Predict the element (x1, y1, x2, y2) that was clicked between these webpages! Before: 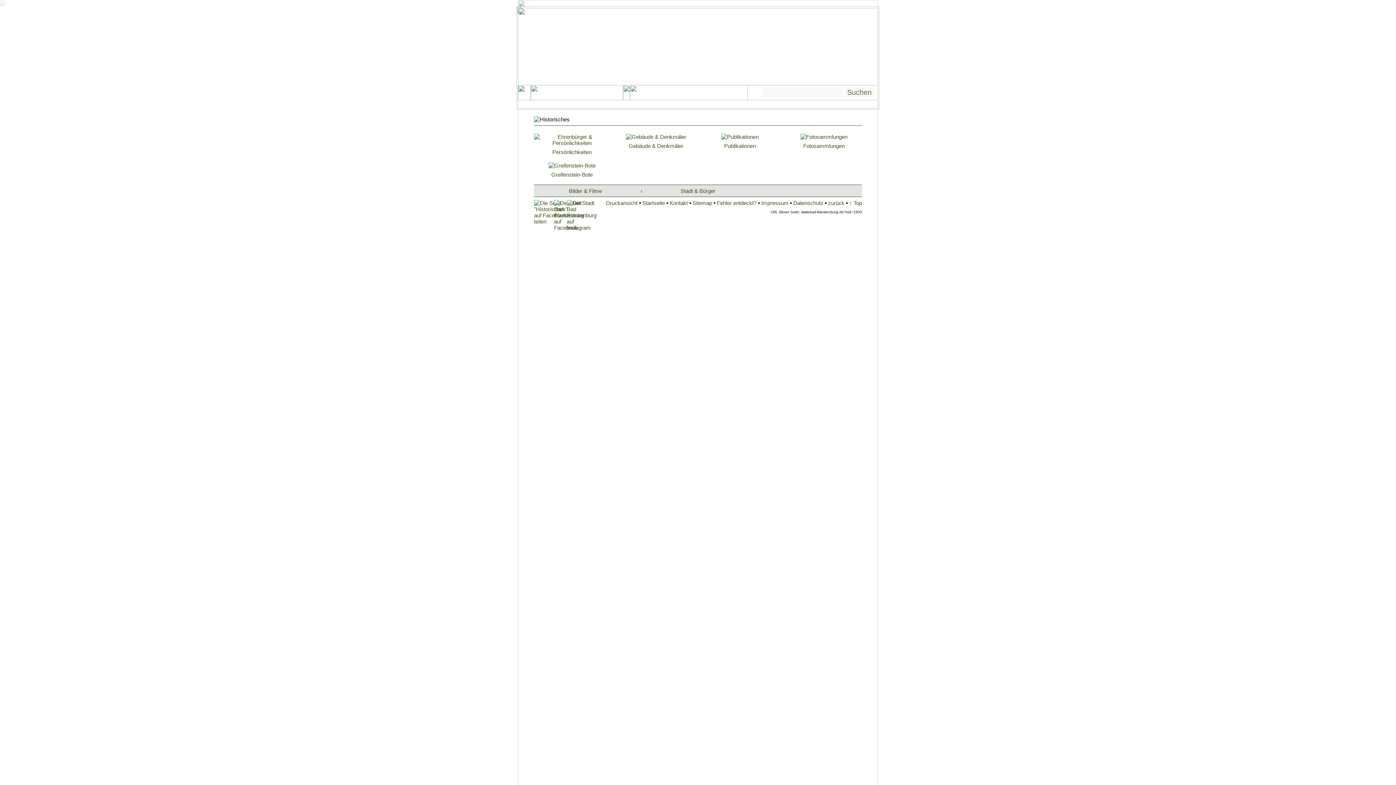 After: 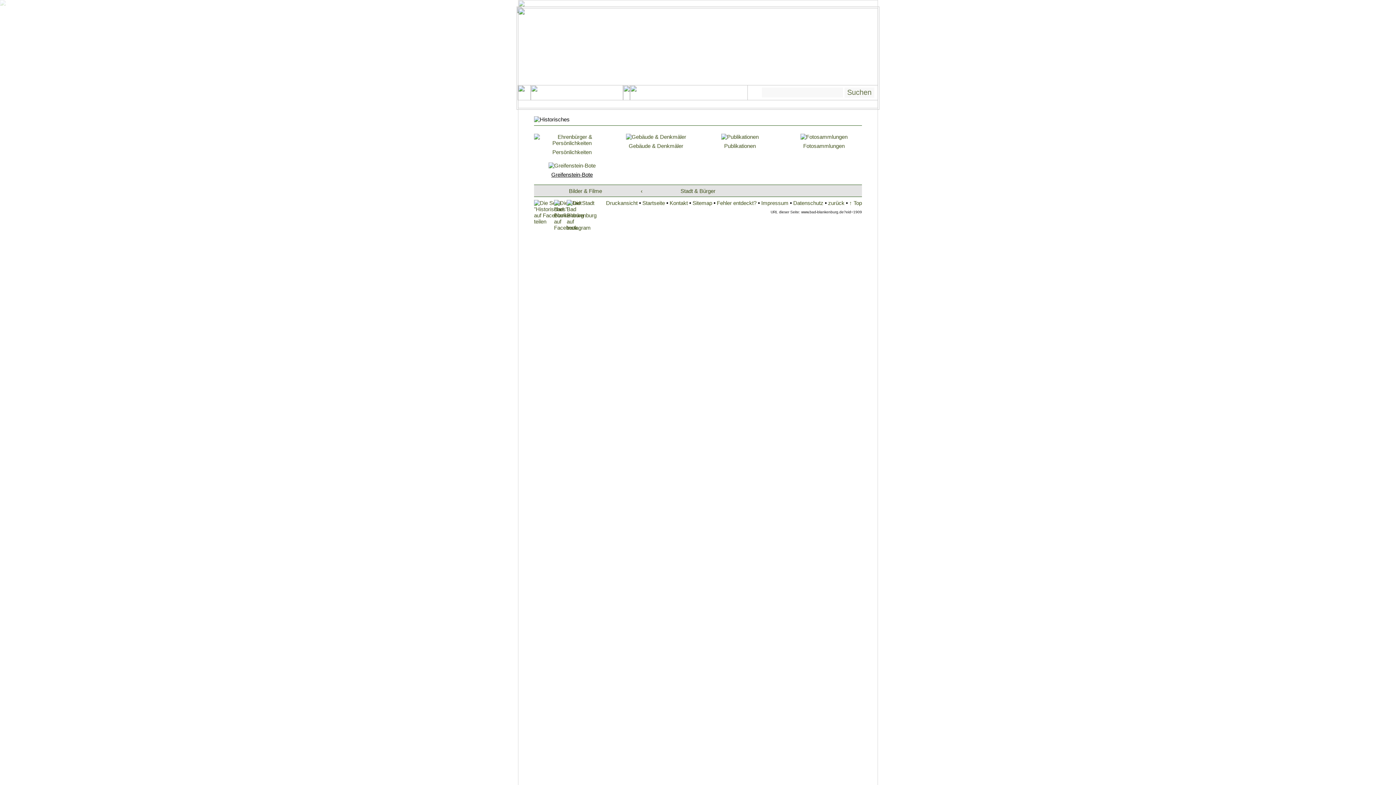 Action: bbox: (551, 171, 592, 177) label: Greifenstein-Bote